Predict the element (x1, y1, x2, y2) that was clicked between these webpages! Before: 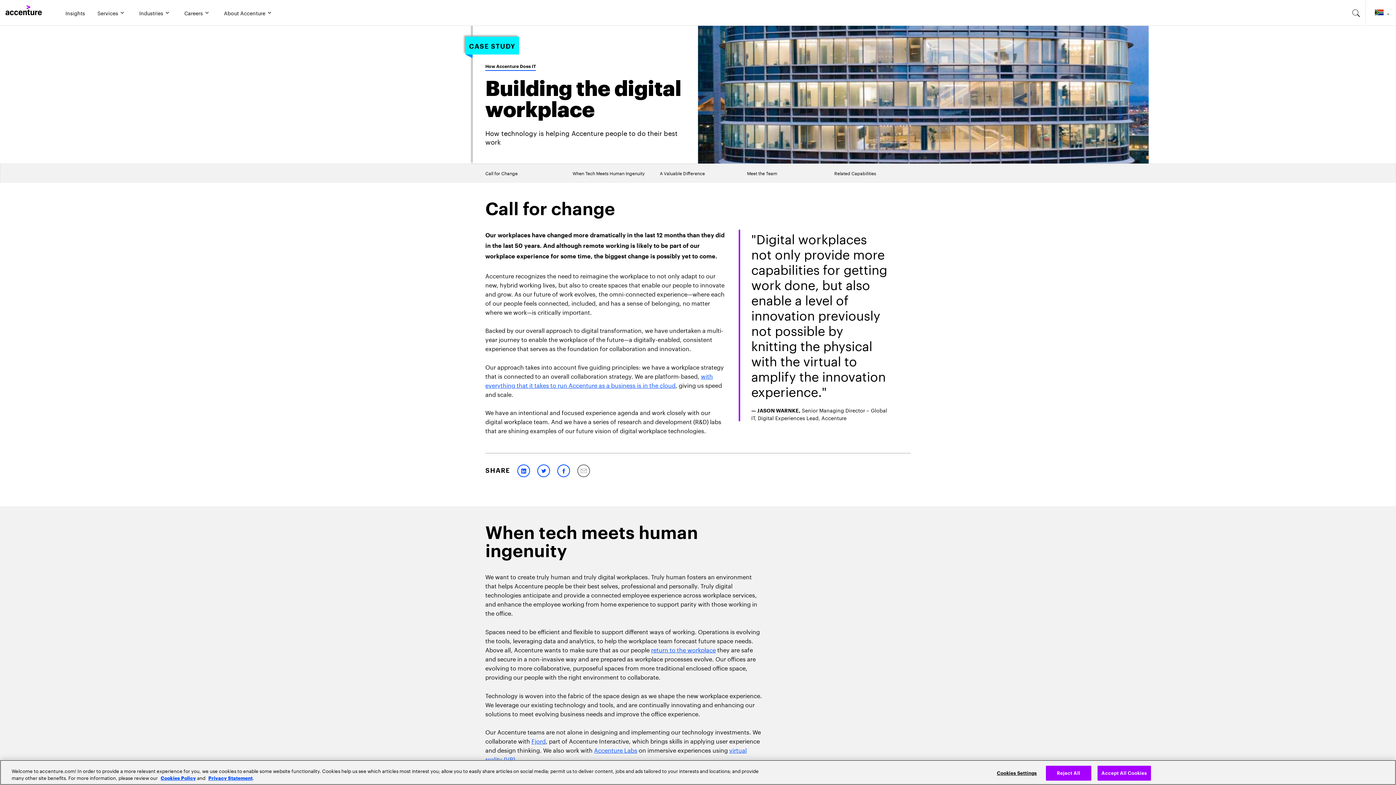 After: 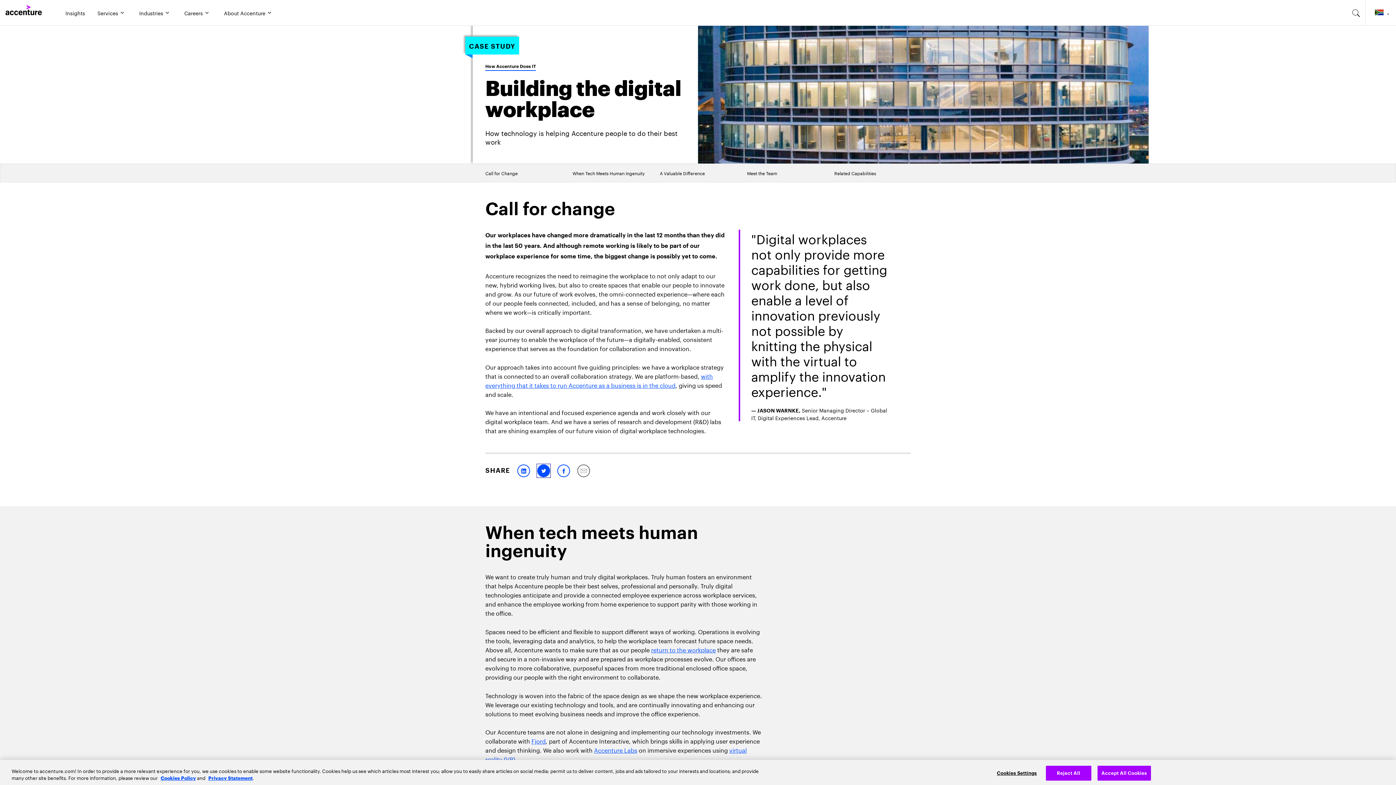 Action: bbox: (537, 464, 550, 477)